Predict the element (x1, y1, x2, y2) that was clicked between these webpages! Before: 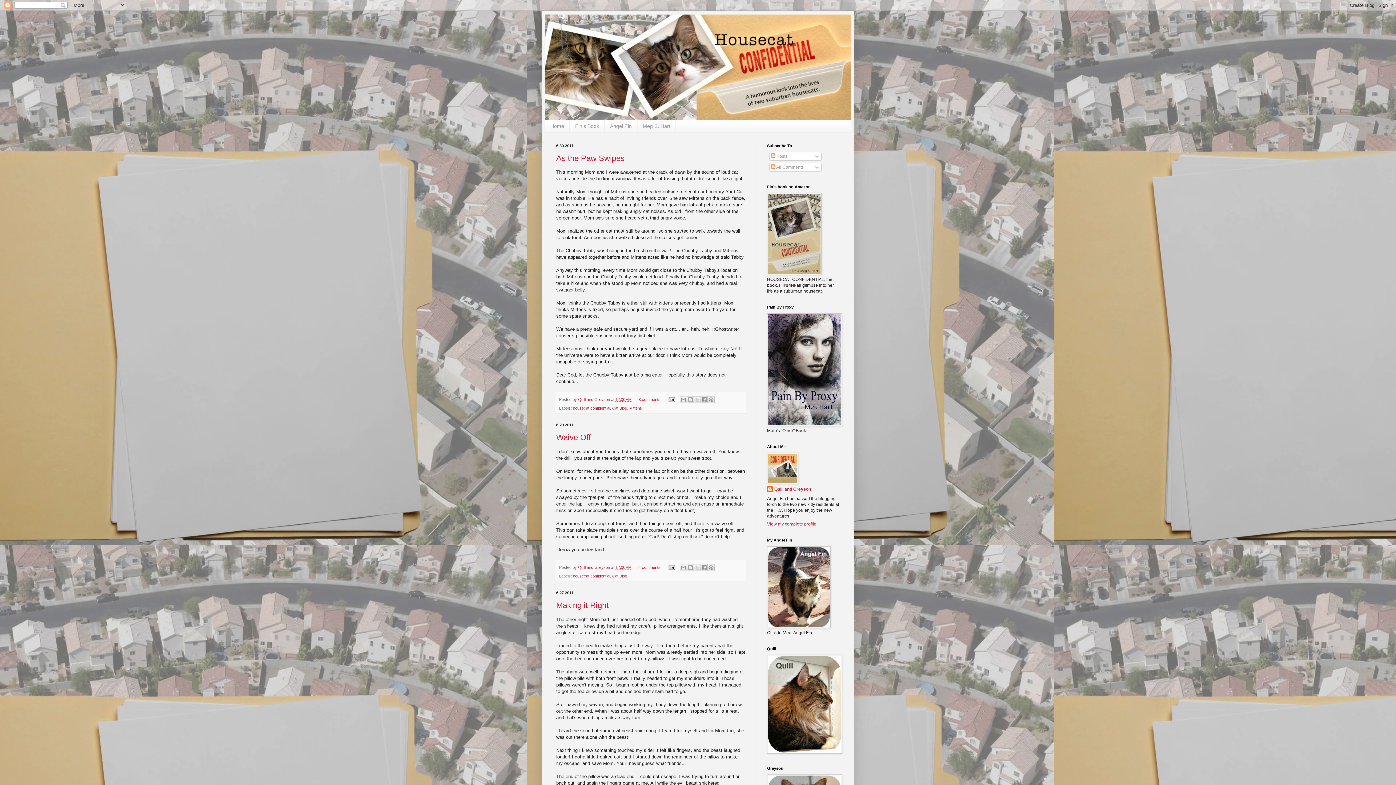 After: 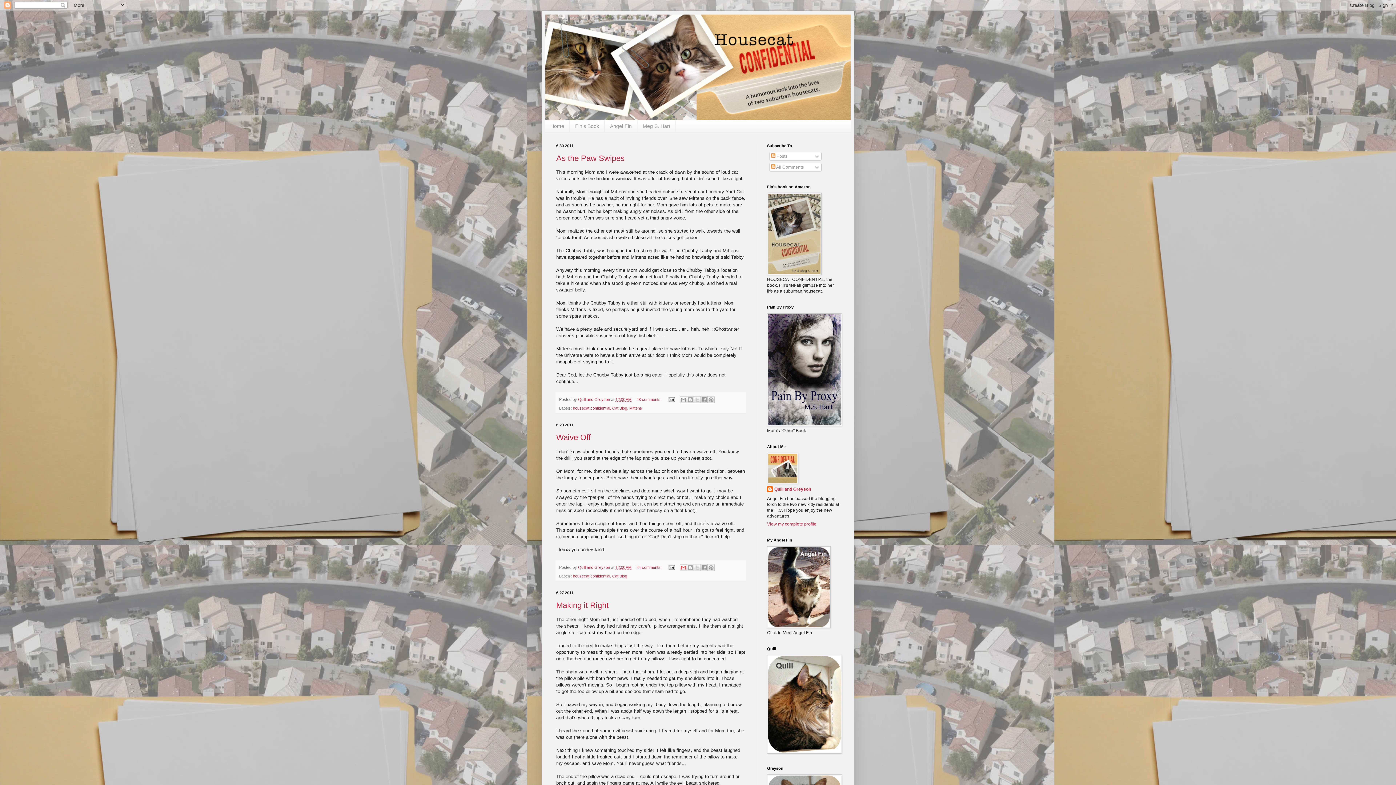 Action: label: Email This bbox: (679, 564, 687, 571)